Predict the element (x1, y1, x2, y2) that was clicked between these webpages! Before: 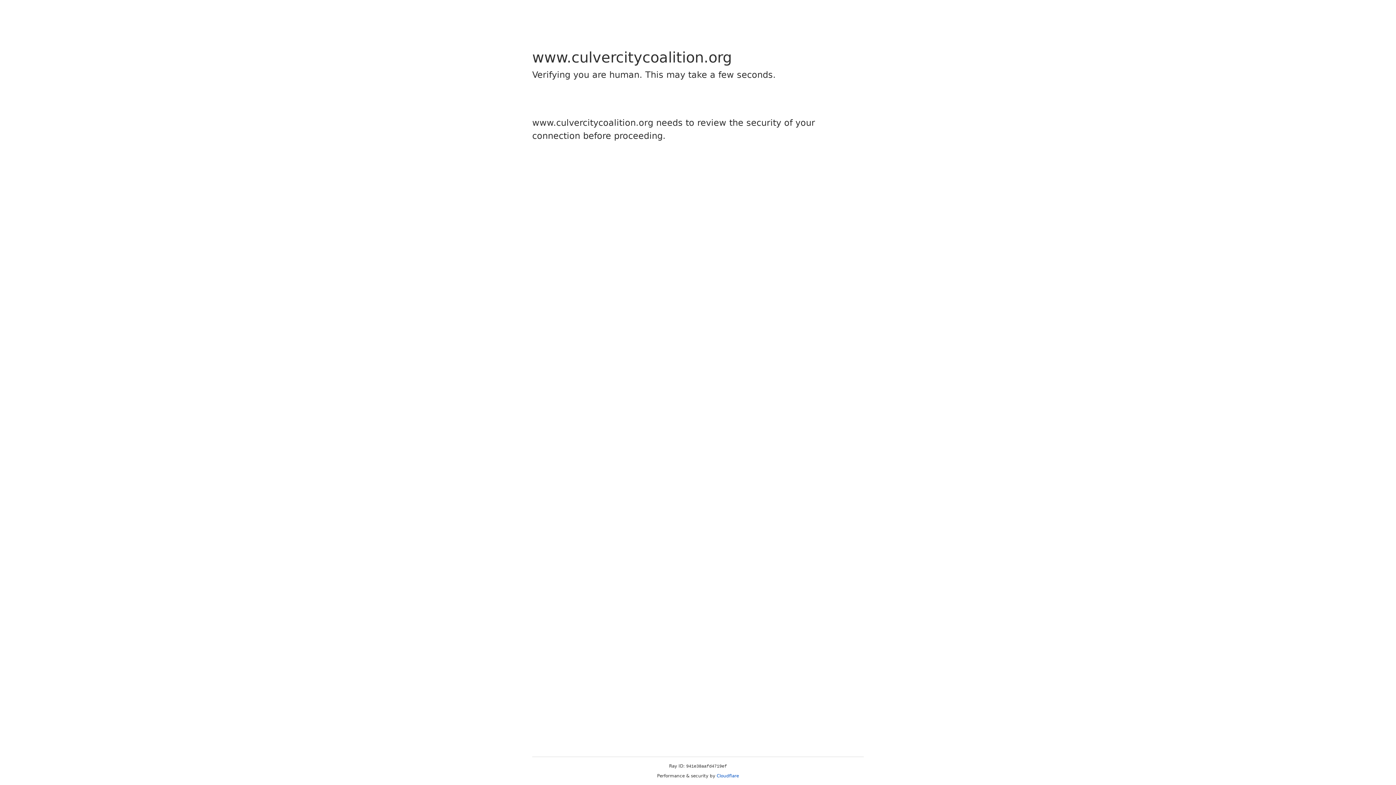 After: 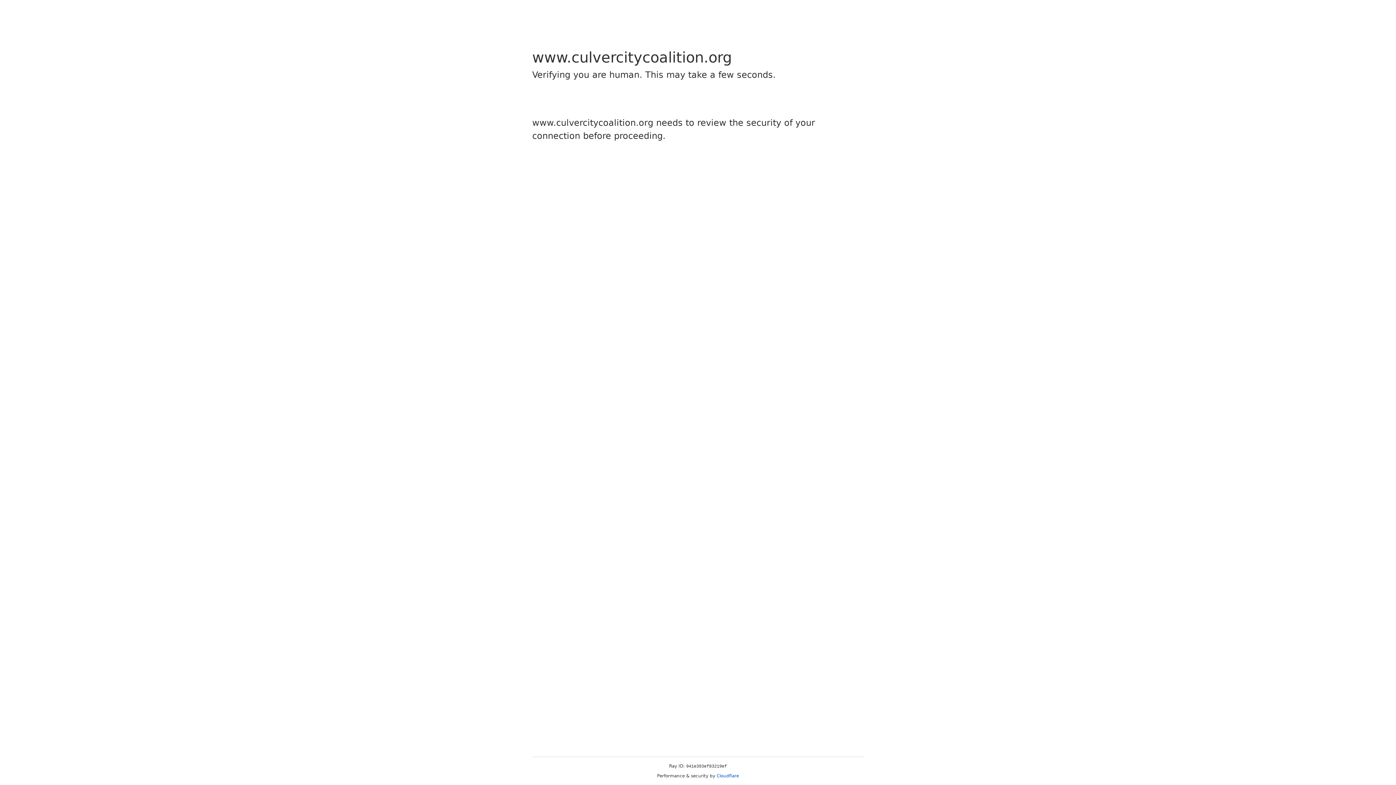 Action: label: Cloudflare bbox: (716, 773, 739, 778)